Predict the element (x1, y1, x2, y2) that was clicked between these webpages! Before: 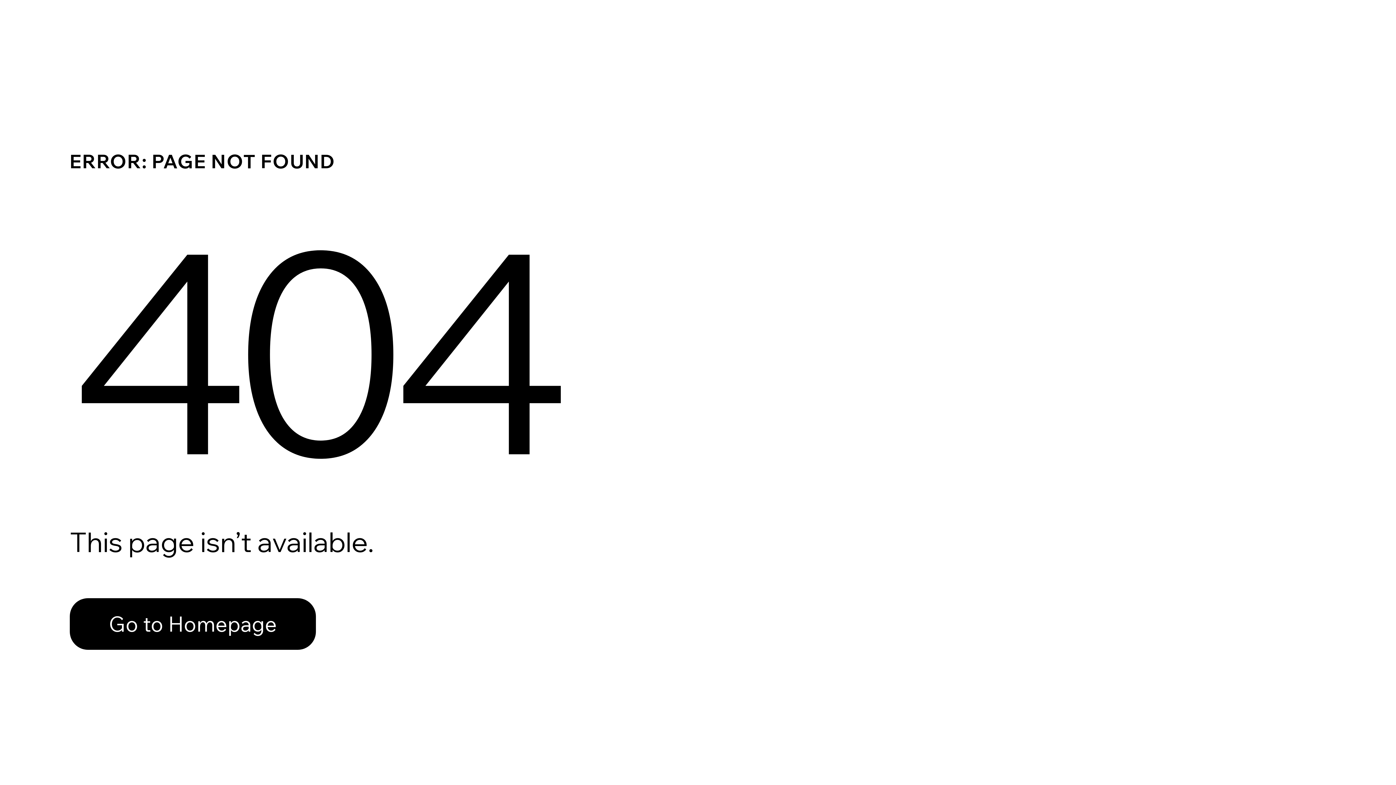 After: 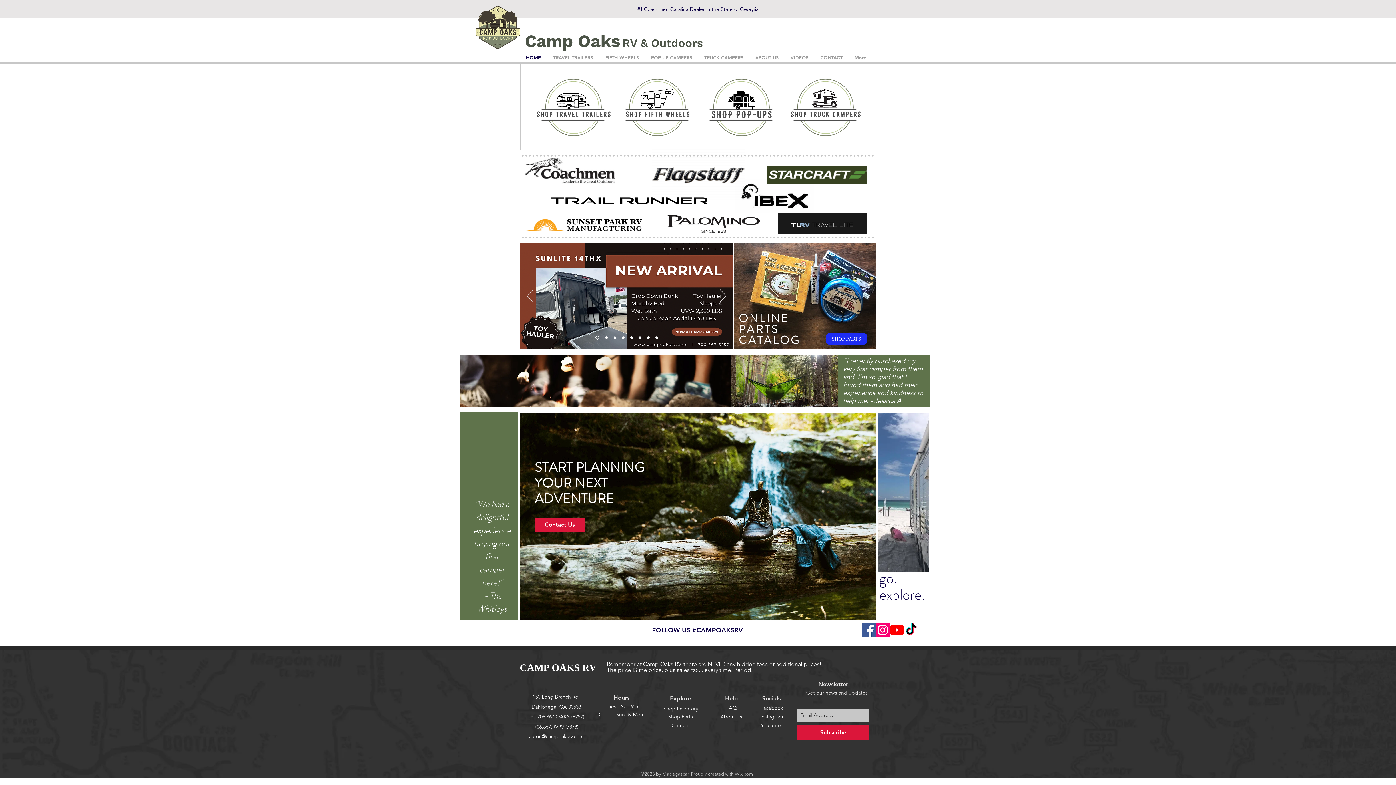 Action: bbox: (69, 598, 316, 650) label: Go to Homepage